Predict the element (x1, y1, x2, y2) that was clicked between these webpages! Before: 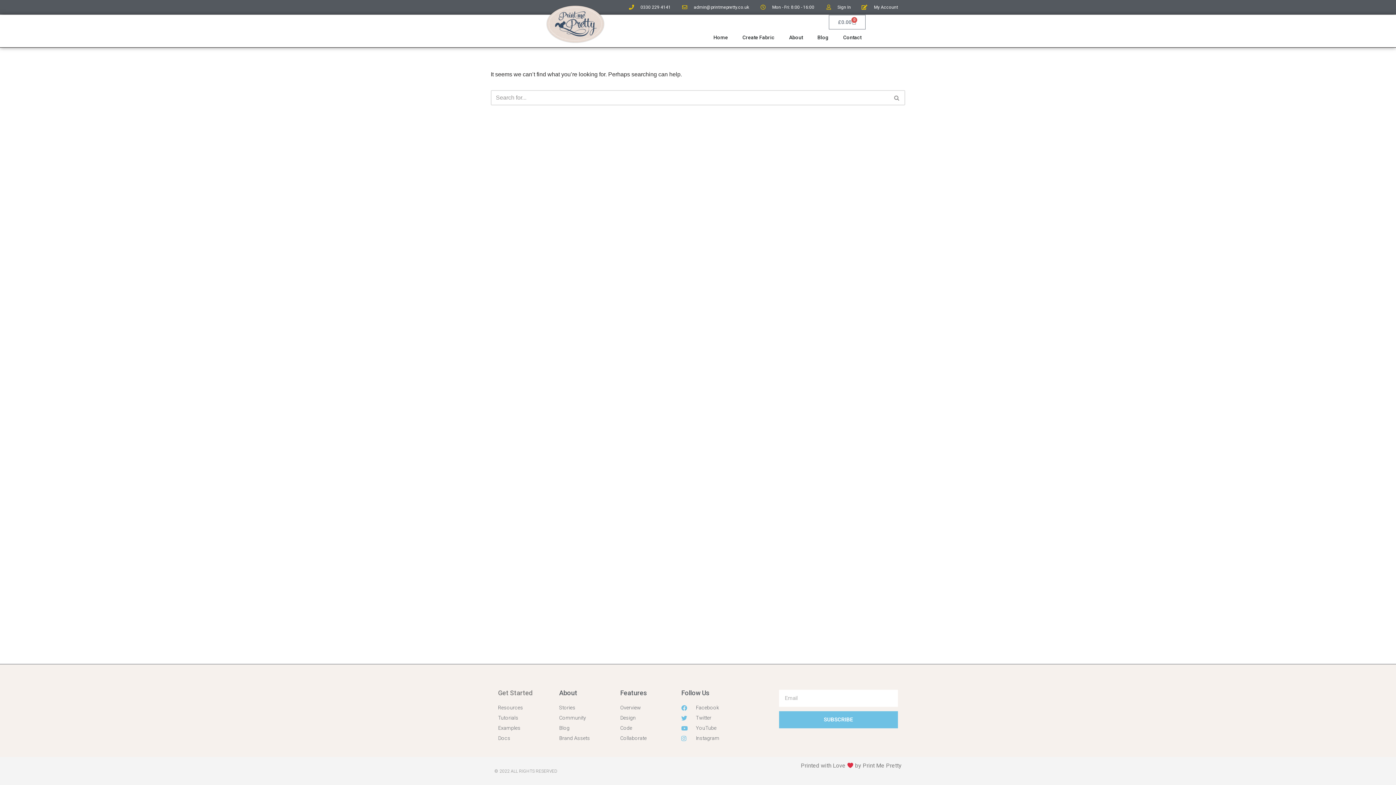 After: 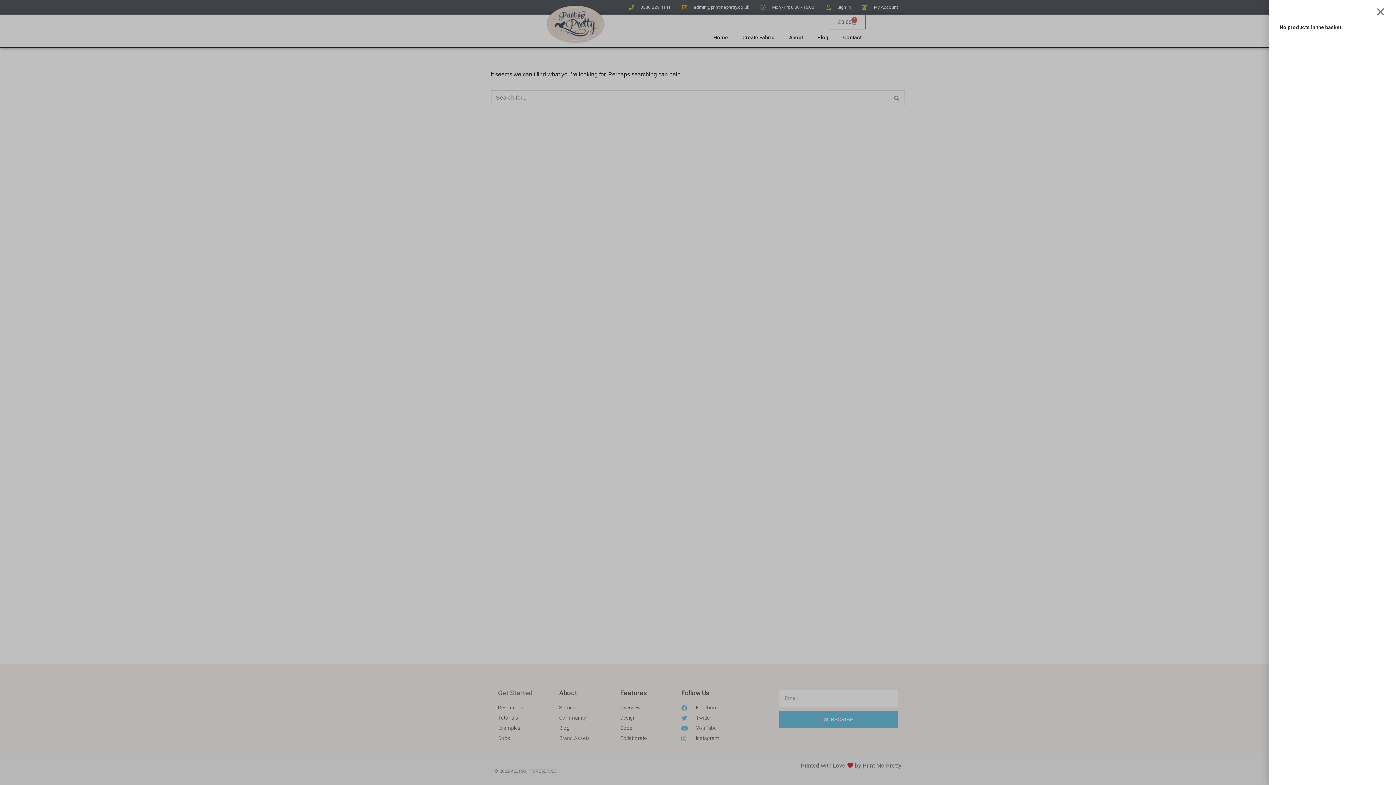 Action: label: £0.00
0
Basket bbox: (829, 14, 865, 29)